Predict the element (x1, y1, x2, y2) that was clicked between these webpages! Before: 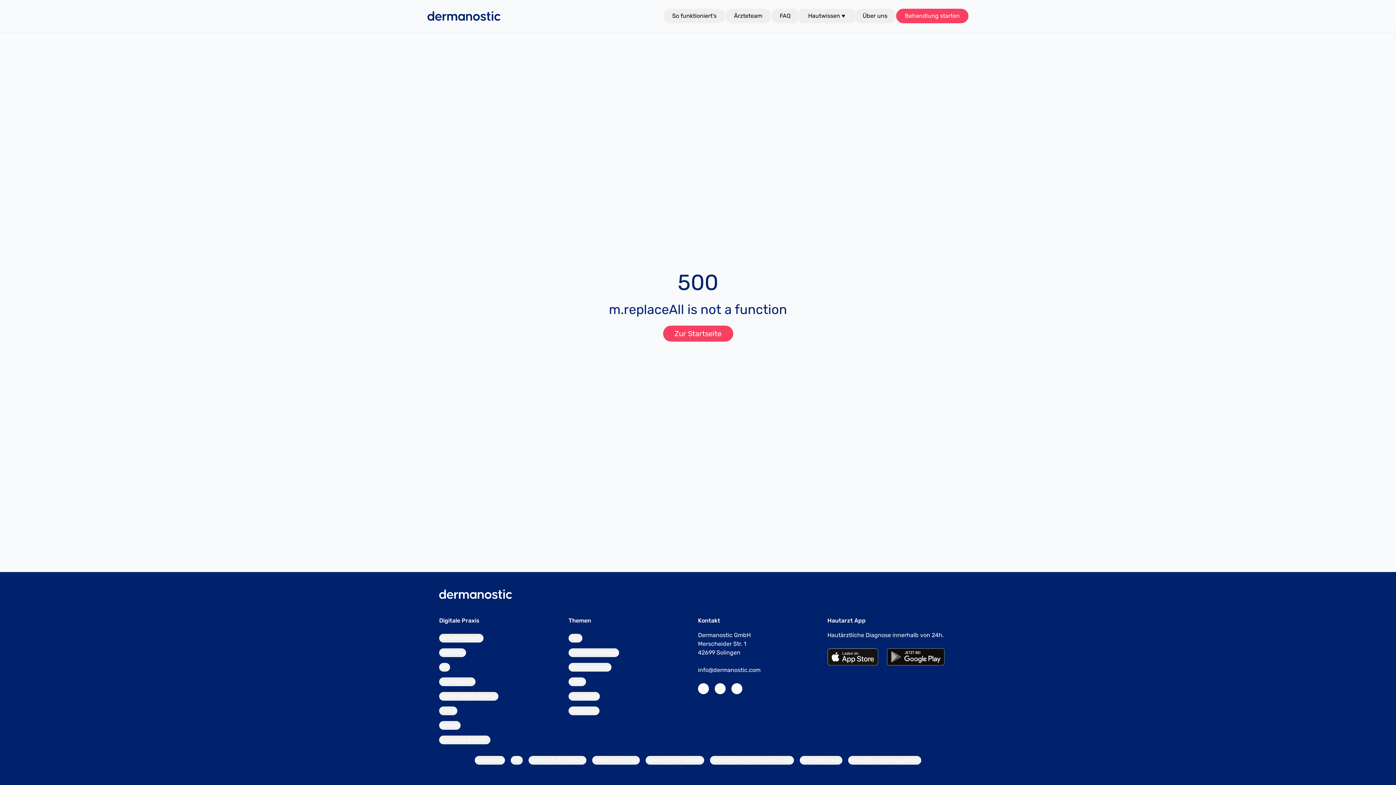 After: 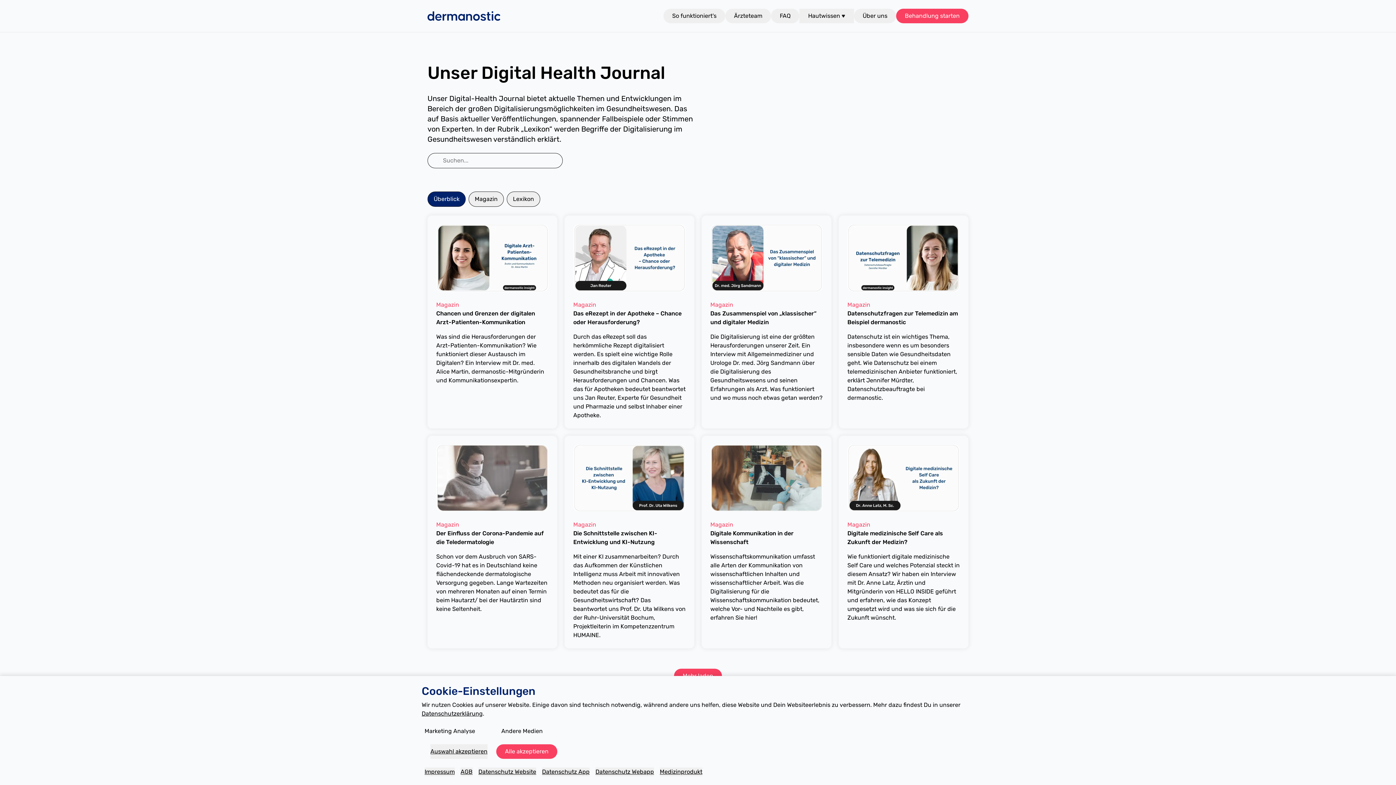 Action: bbox: (439, 692, 498, 701) label: Digital Health Journal